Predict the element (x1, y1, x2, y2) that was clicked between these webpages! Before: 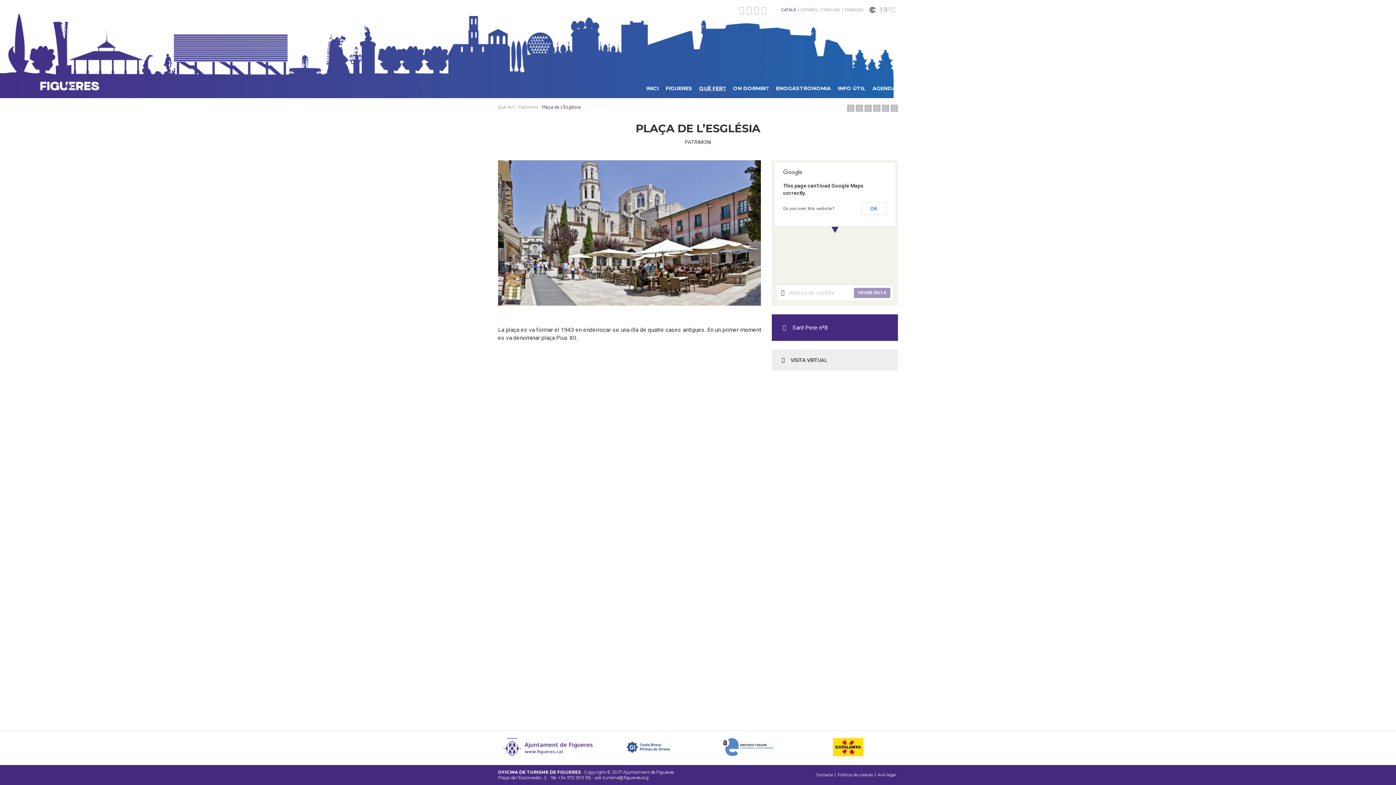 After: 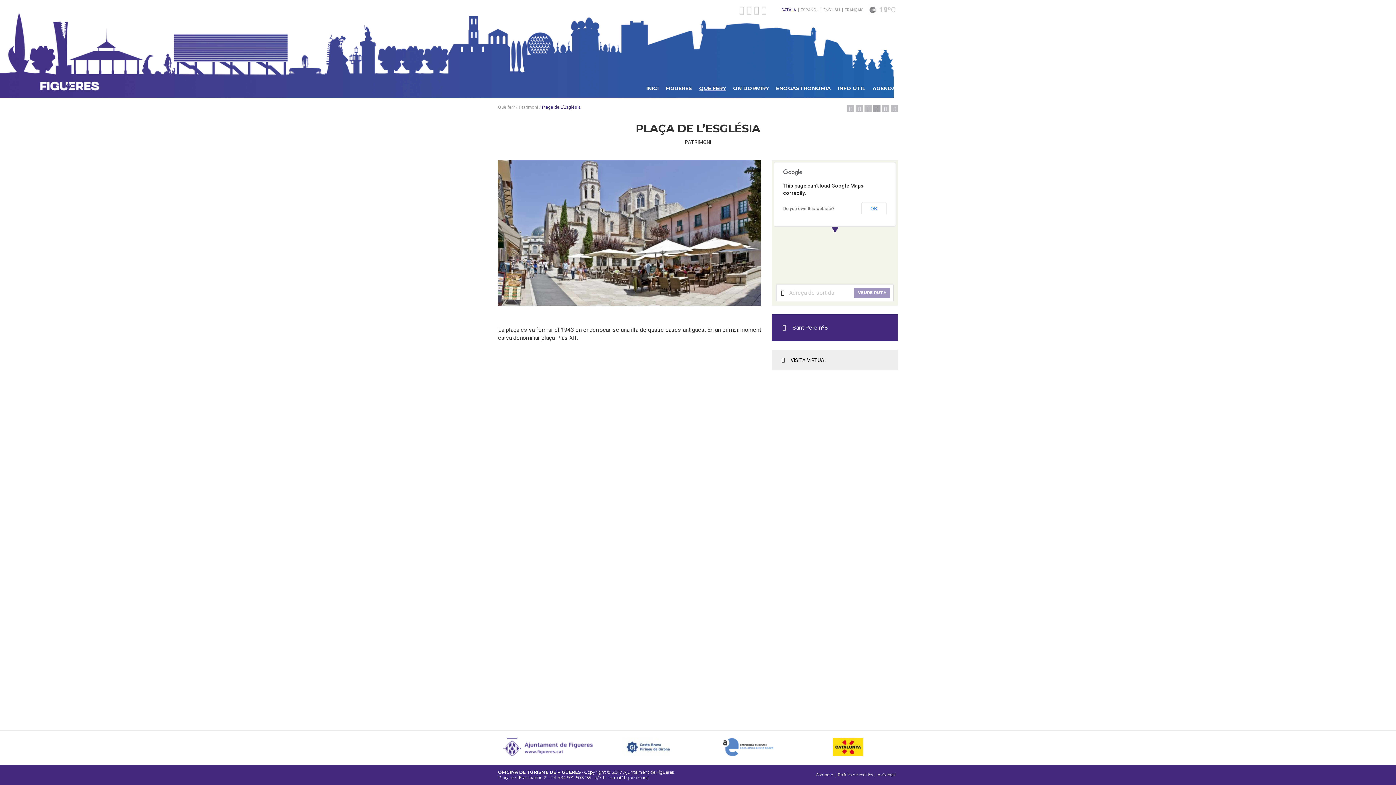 Action: bbox: (873, 104, 880, 112)